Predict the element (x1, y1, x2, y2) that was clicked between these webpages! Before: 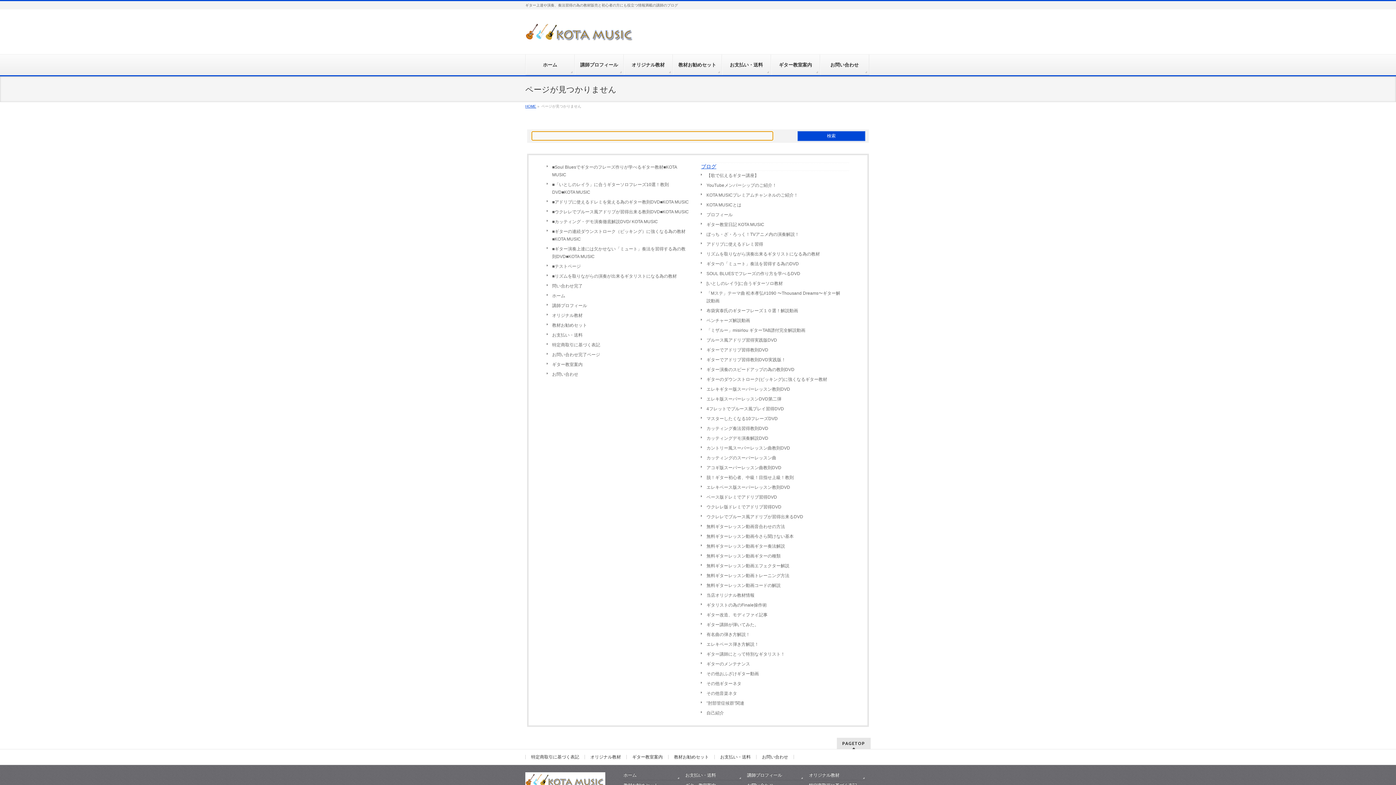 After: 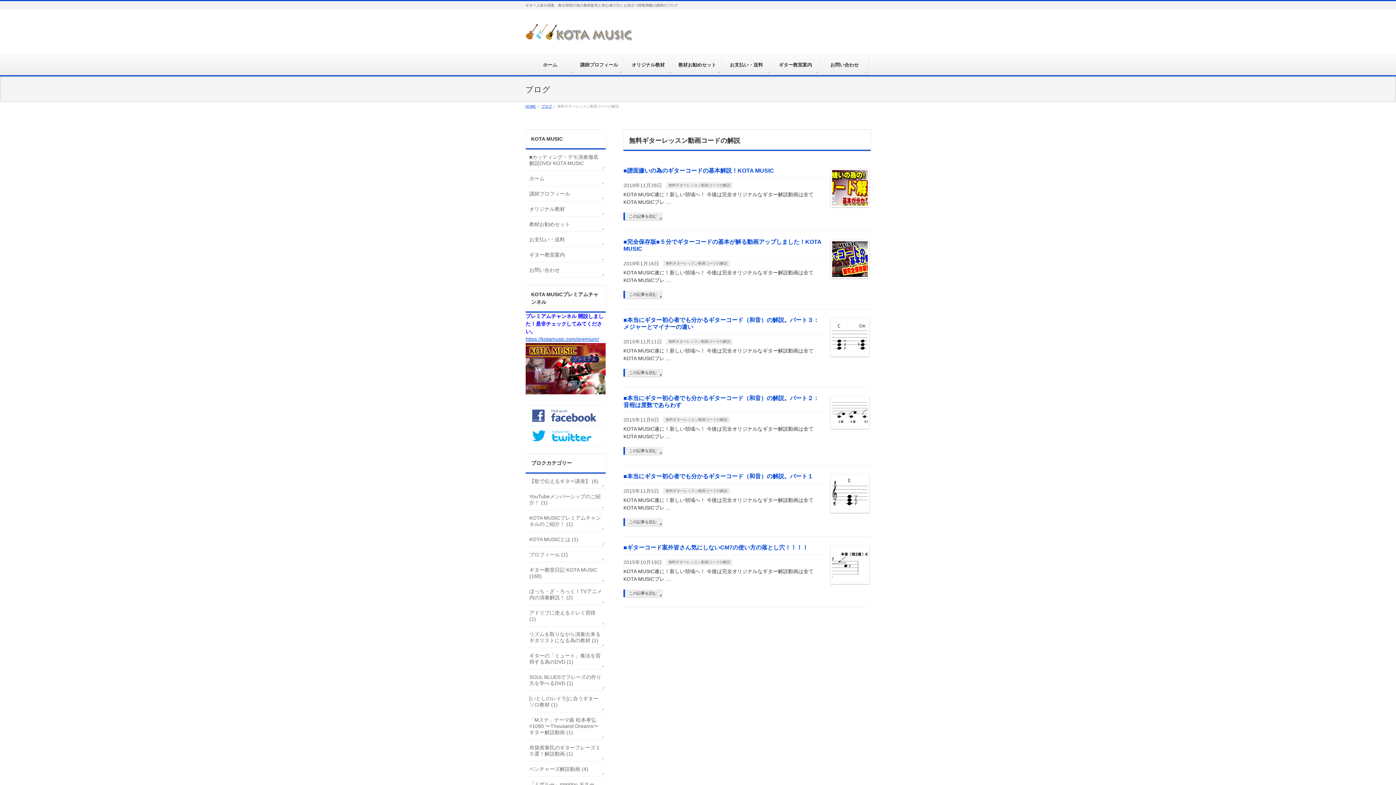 Action: bbox: (701, 581, 849, 590) label: 無料ギターレッスン動画コードの解説